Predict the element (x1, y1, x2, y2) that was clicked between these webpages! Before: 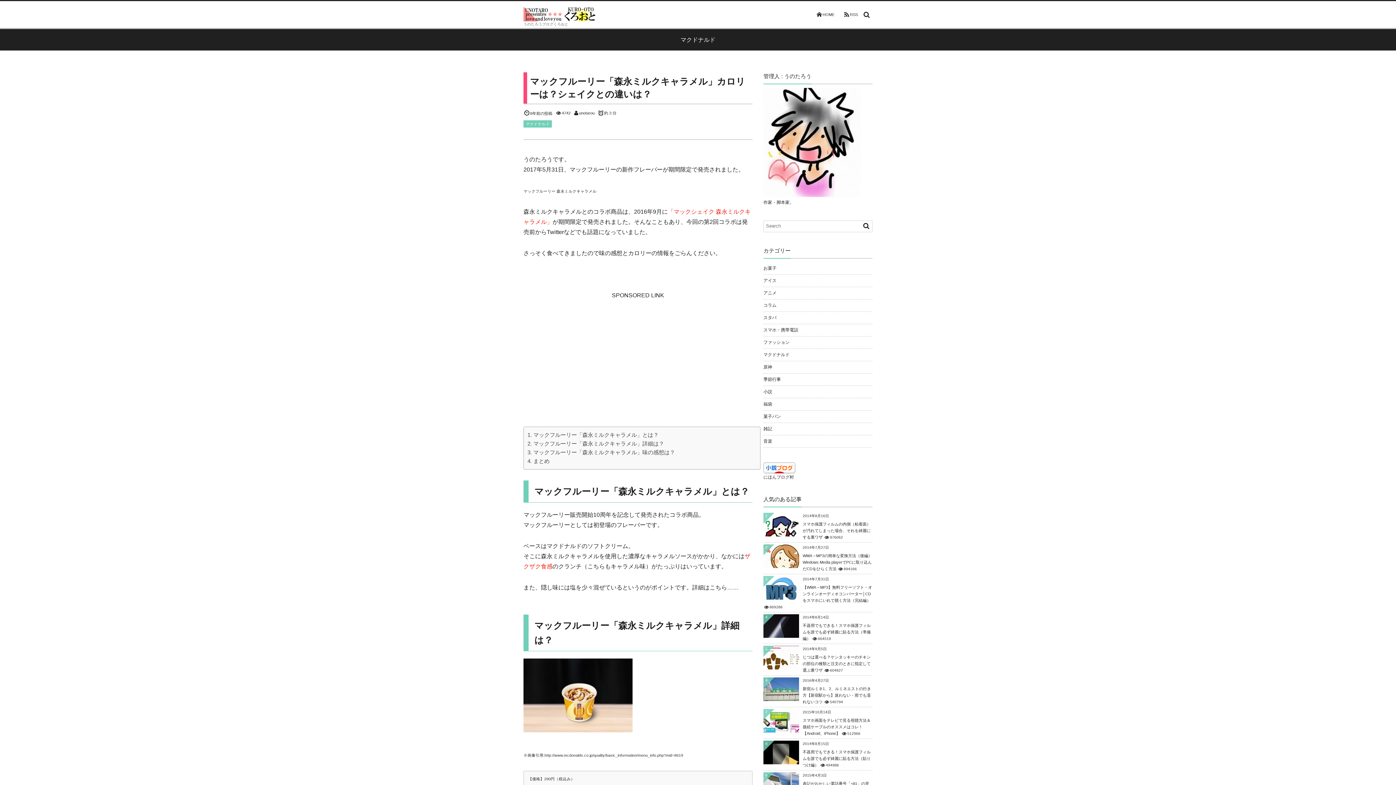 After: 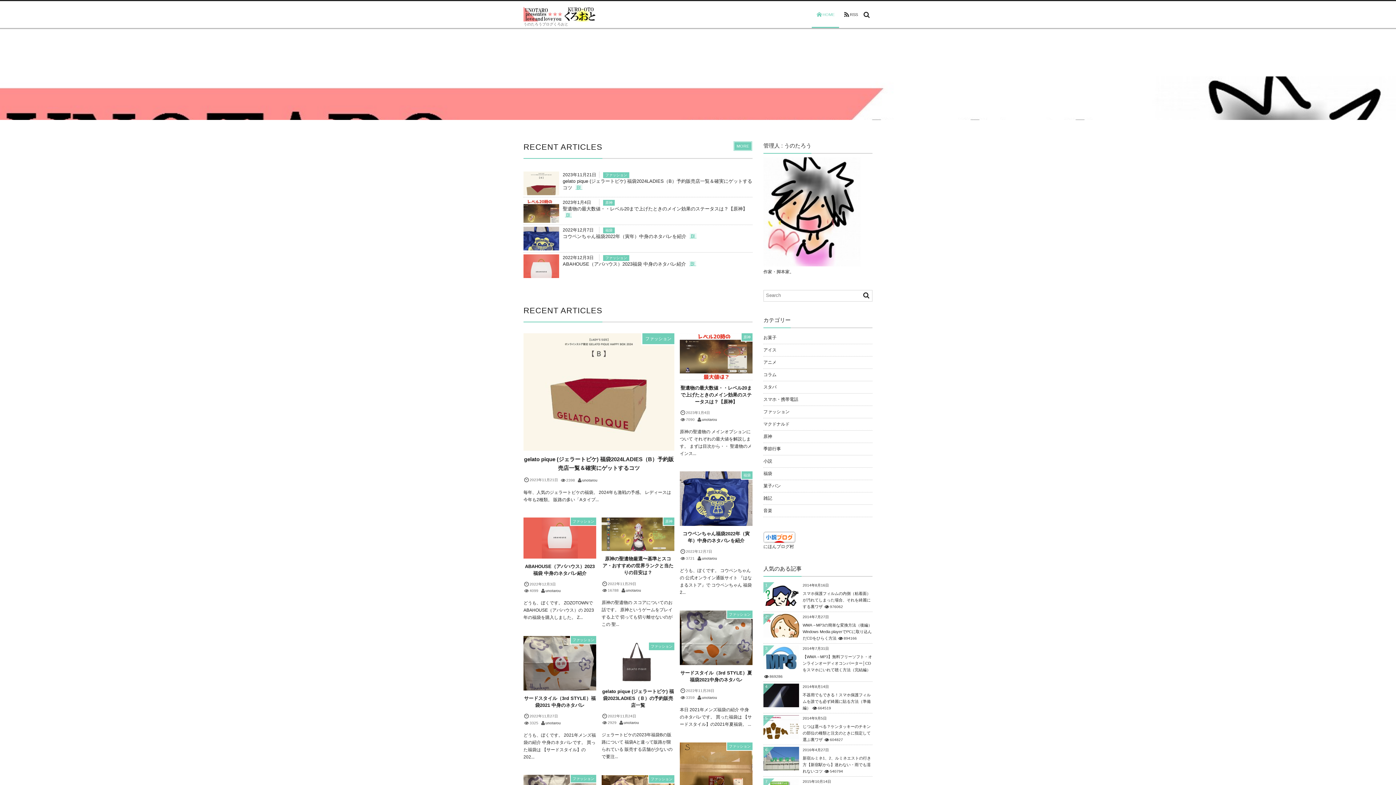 Action: bbox: (811, 1, 839, 28) label: HOME